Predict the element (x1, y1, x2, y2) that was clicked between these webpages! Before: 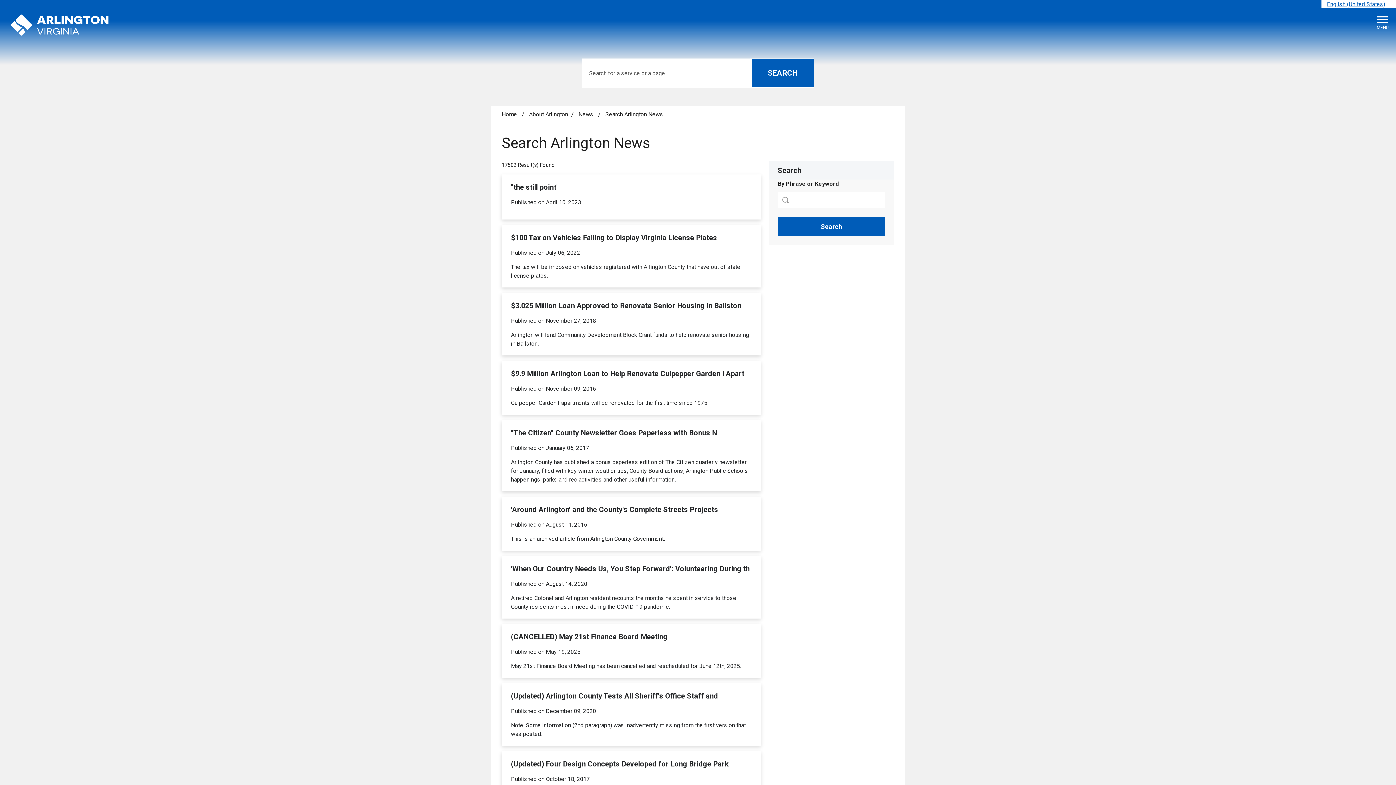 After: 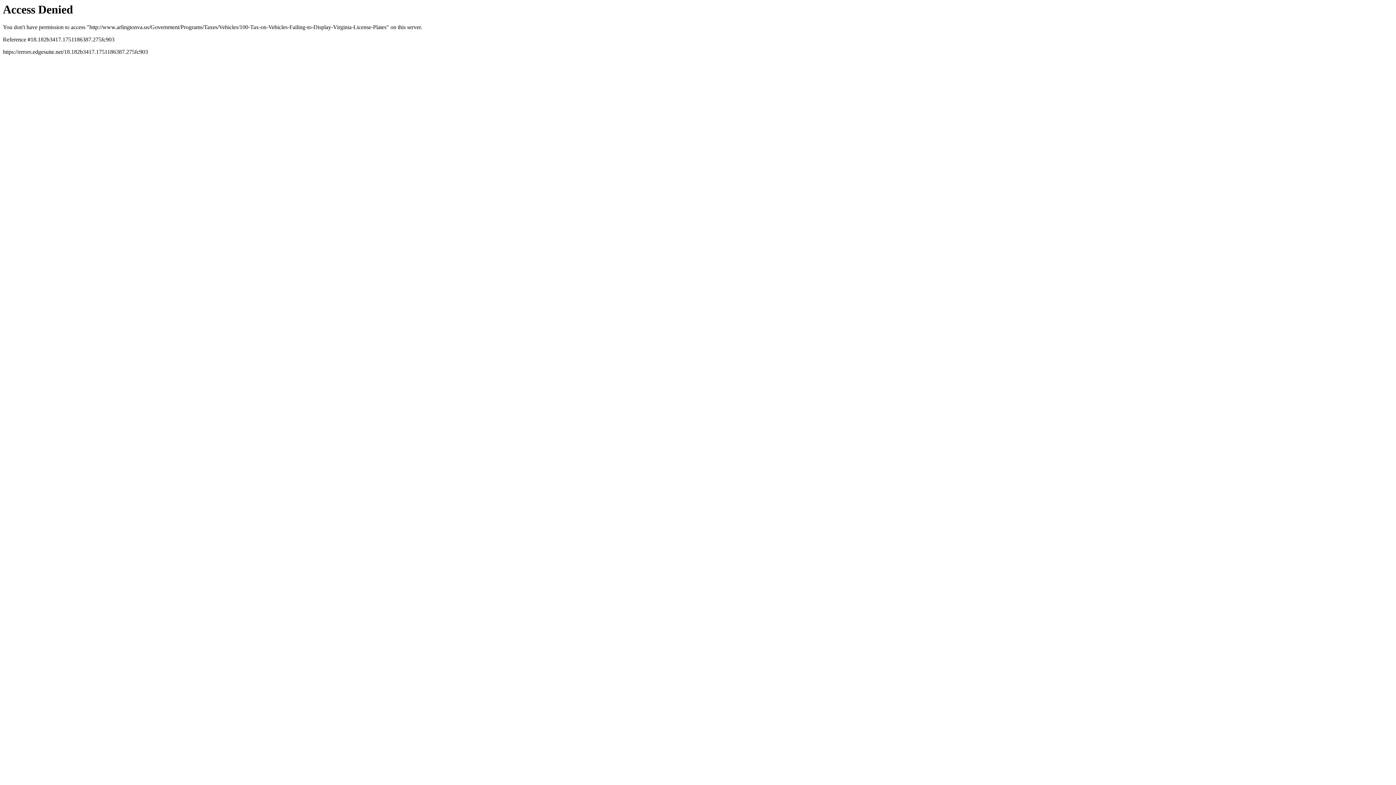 Action: label: $100 Tax on Vehicles Failing to Display Virginia License Plates

Published on July 06, 2022

The tax will be imposed on vehicles registered with Arlington County that have out of state license plates. bbox: (501, 225, 760, 287)